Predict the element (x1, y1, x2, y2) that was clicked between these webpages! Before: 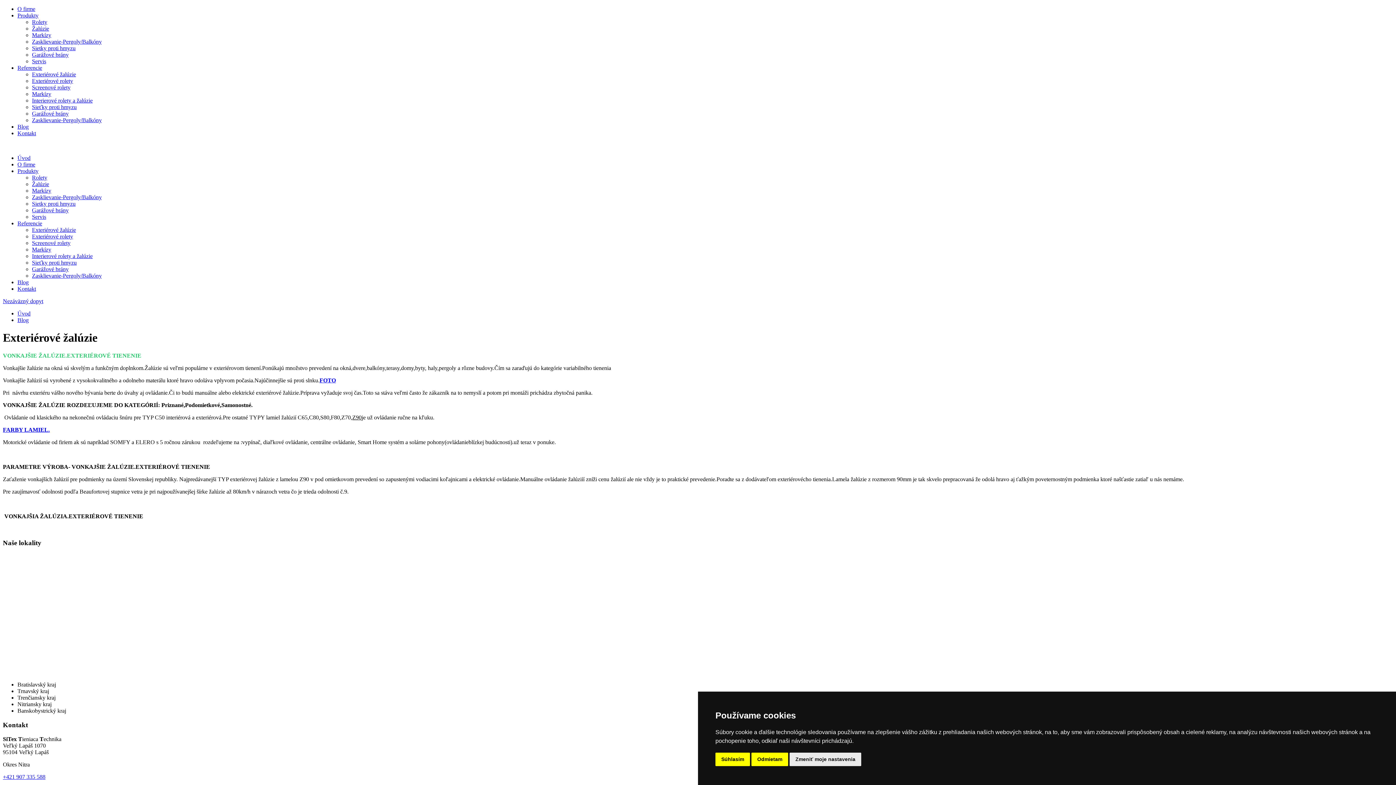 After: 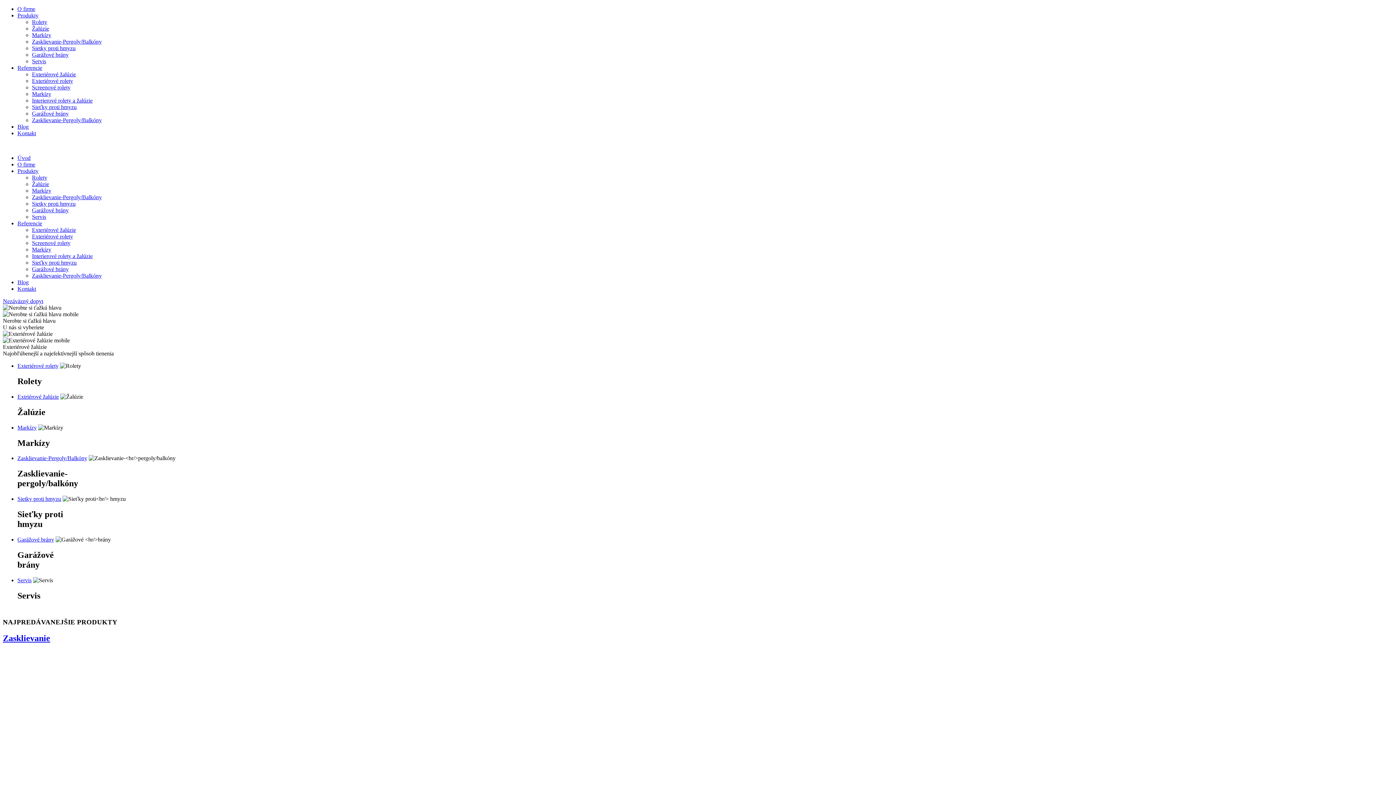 Action: bbox: (17, 154, 30, 161) label: Úvod